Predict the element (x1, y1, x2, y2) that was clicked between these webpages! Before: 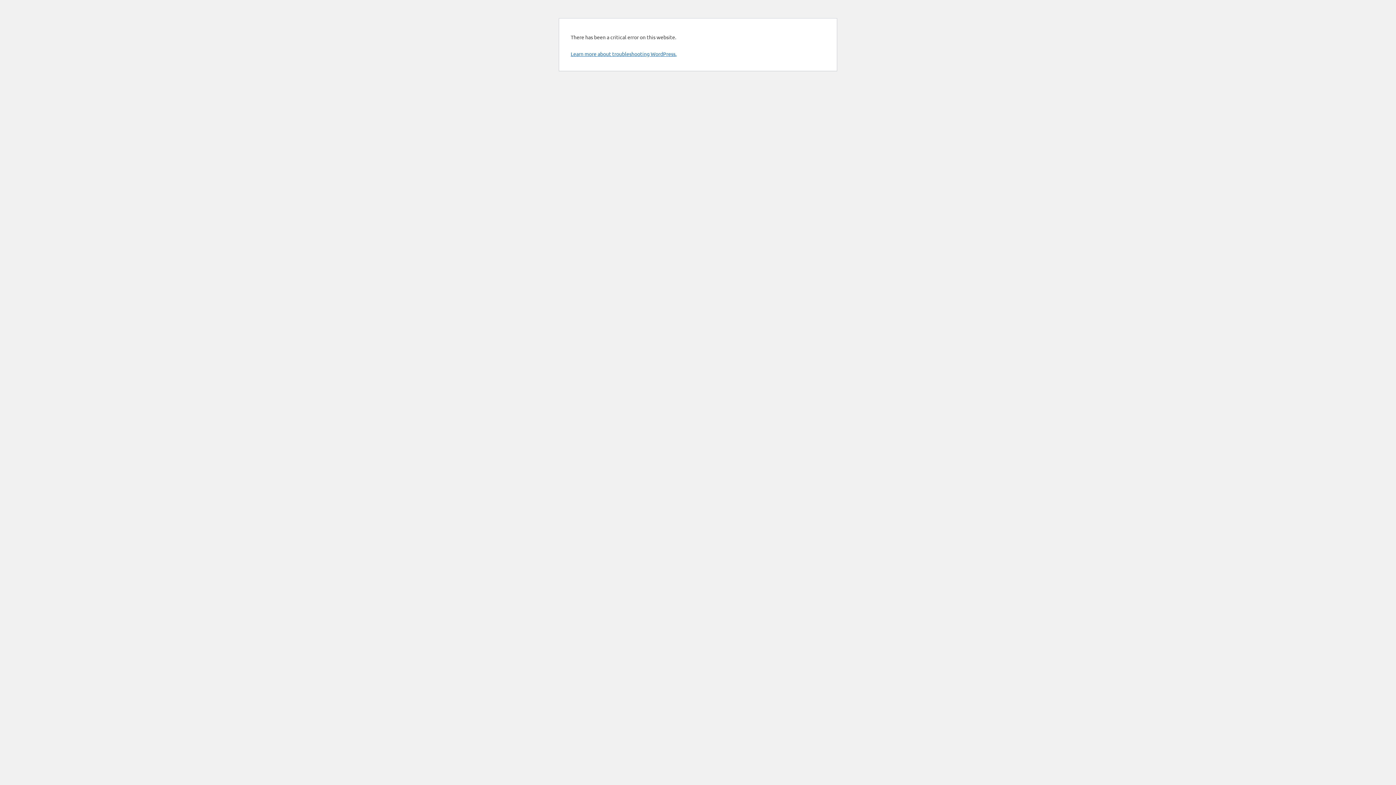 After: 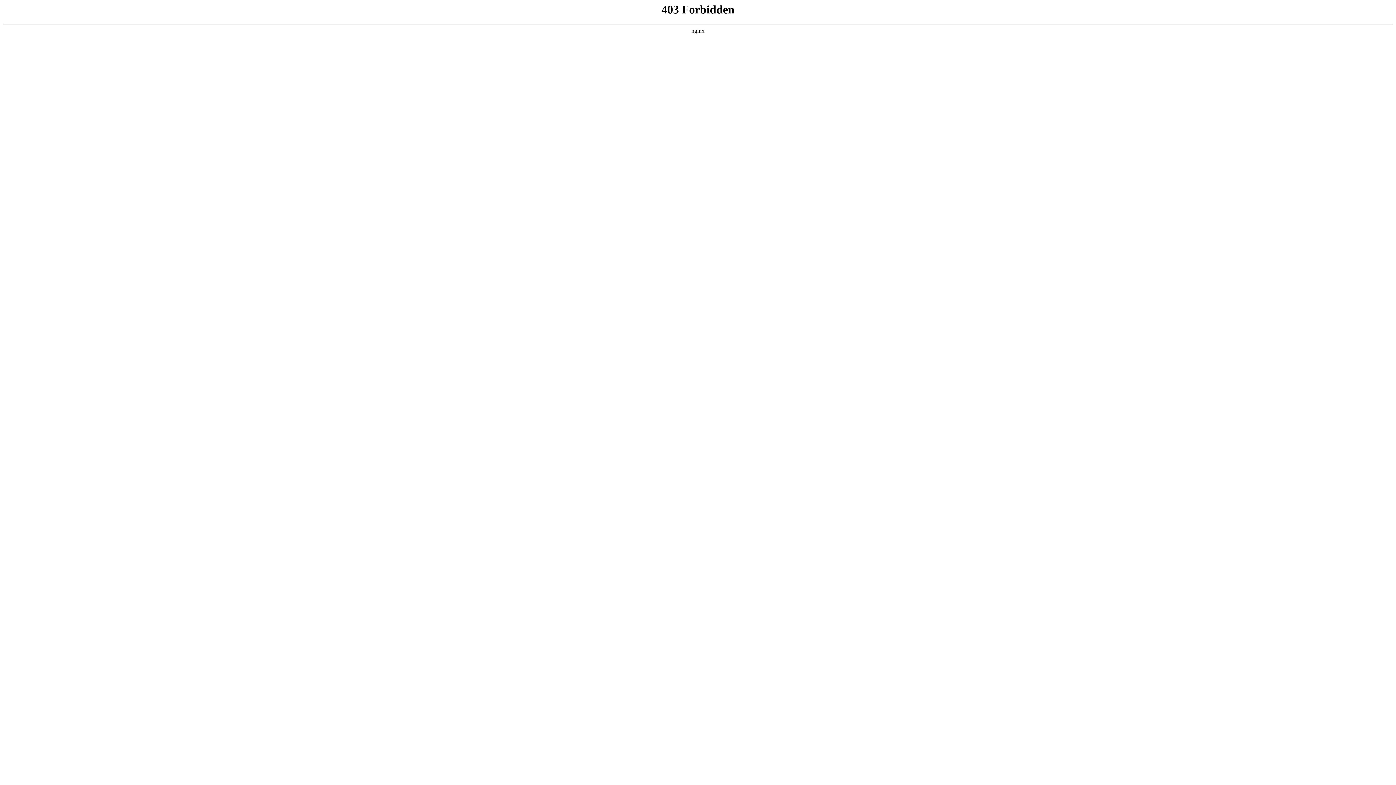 Action: label: Learn more about troubleshooting WordPress. bbox: (570, 50, 676, 57)